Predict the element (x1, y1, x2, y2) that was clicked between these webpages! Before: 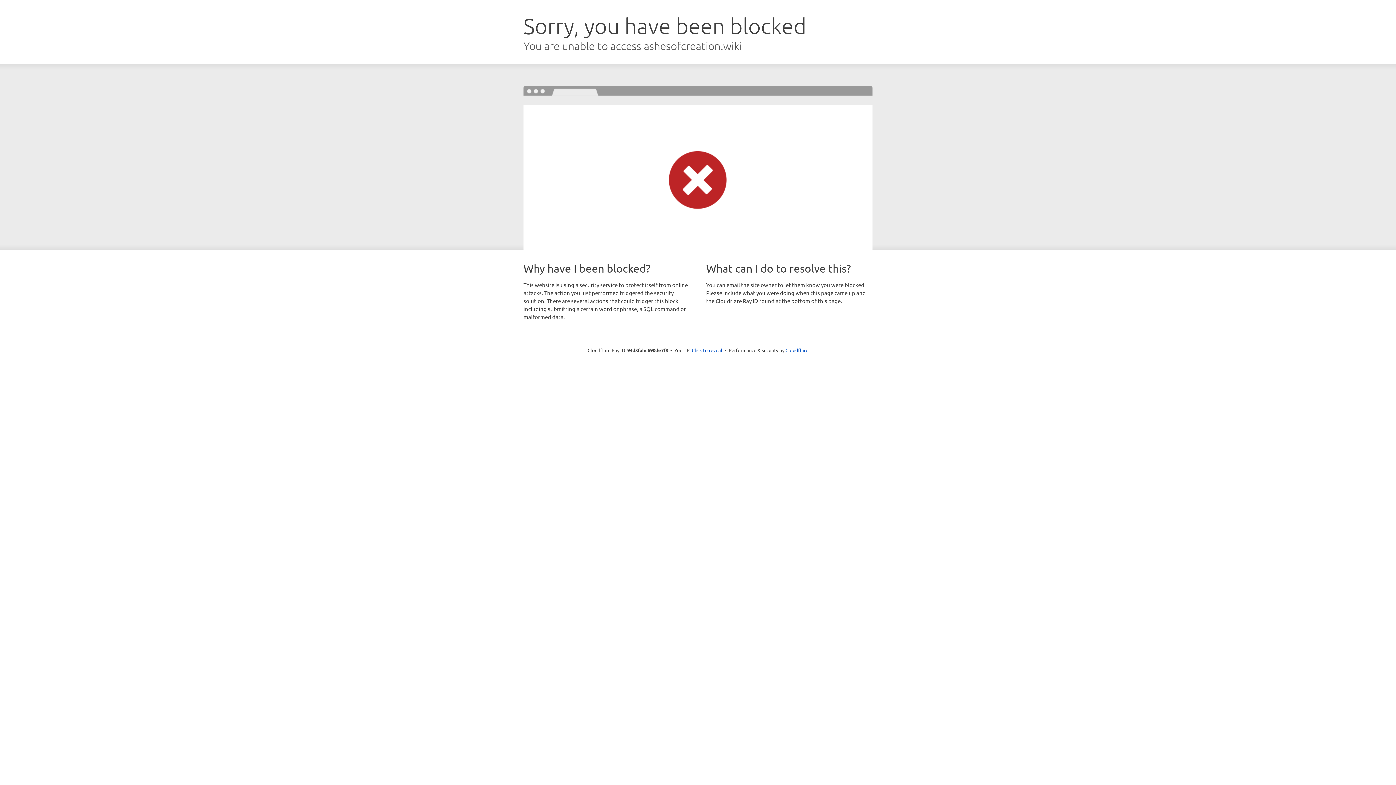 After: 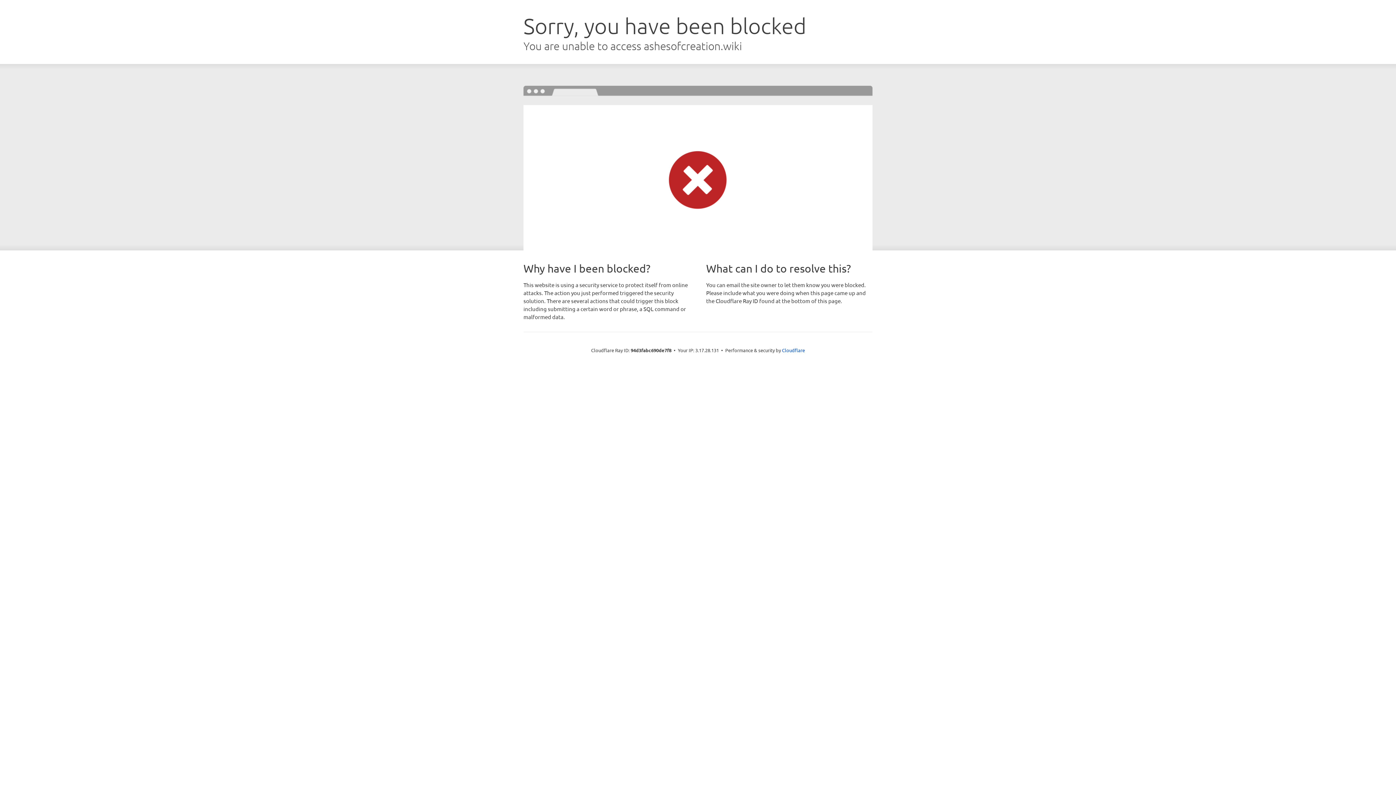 Action: label: Click to reveal bbox: (692, 346, 722, 353)